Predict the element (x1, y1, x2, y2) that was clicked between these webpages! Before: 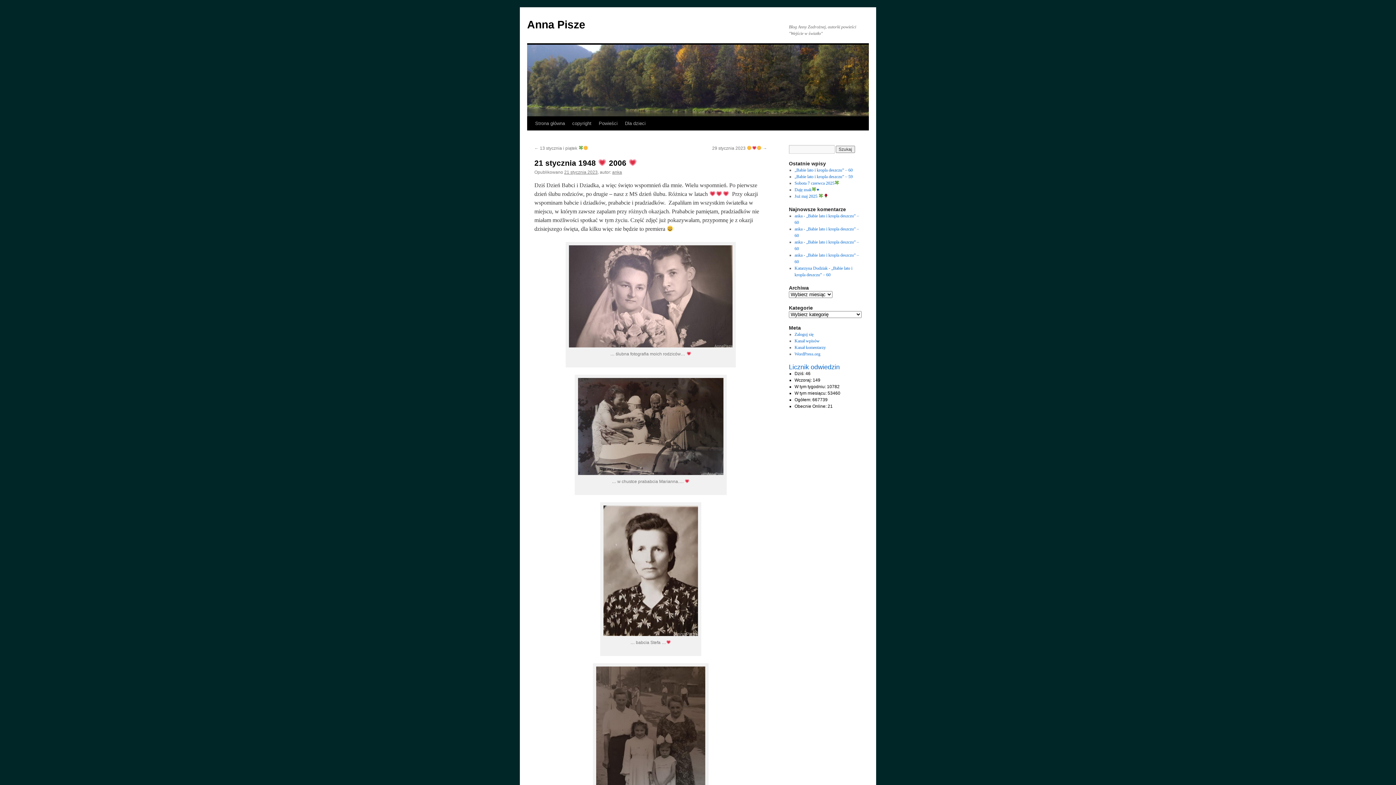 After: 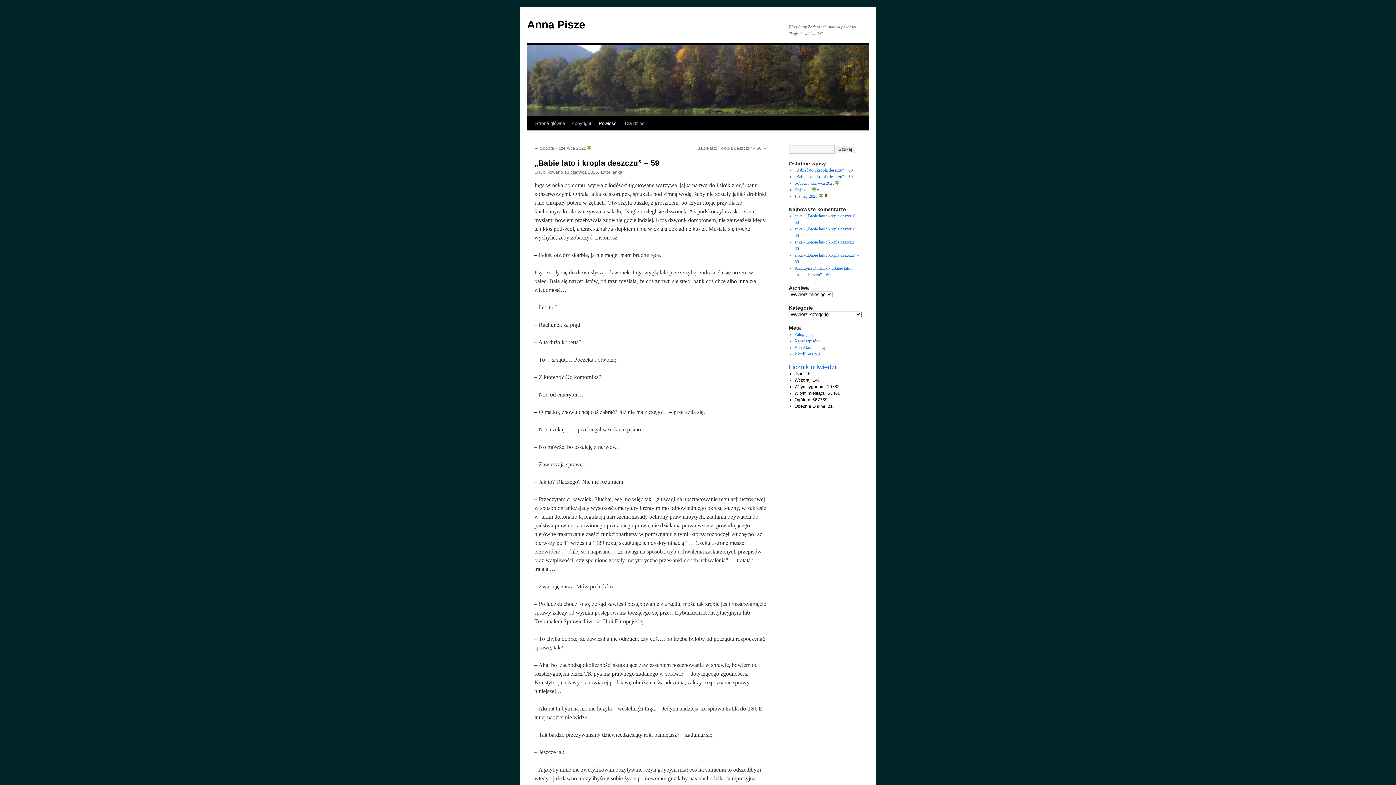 Action: bbox: (794, 174, 852, 179) label: „Babie lato i kropla deszczu” – 59